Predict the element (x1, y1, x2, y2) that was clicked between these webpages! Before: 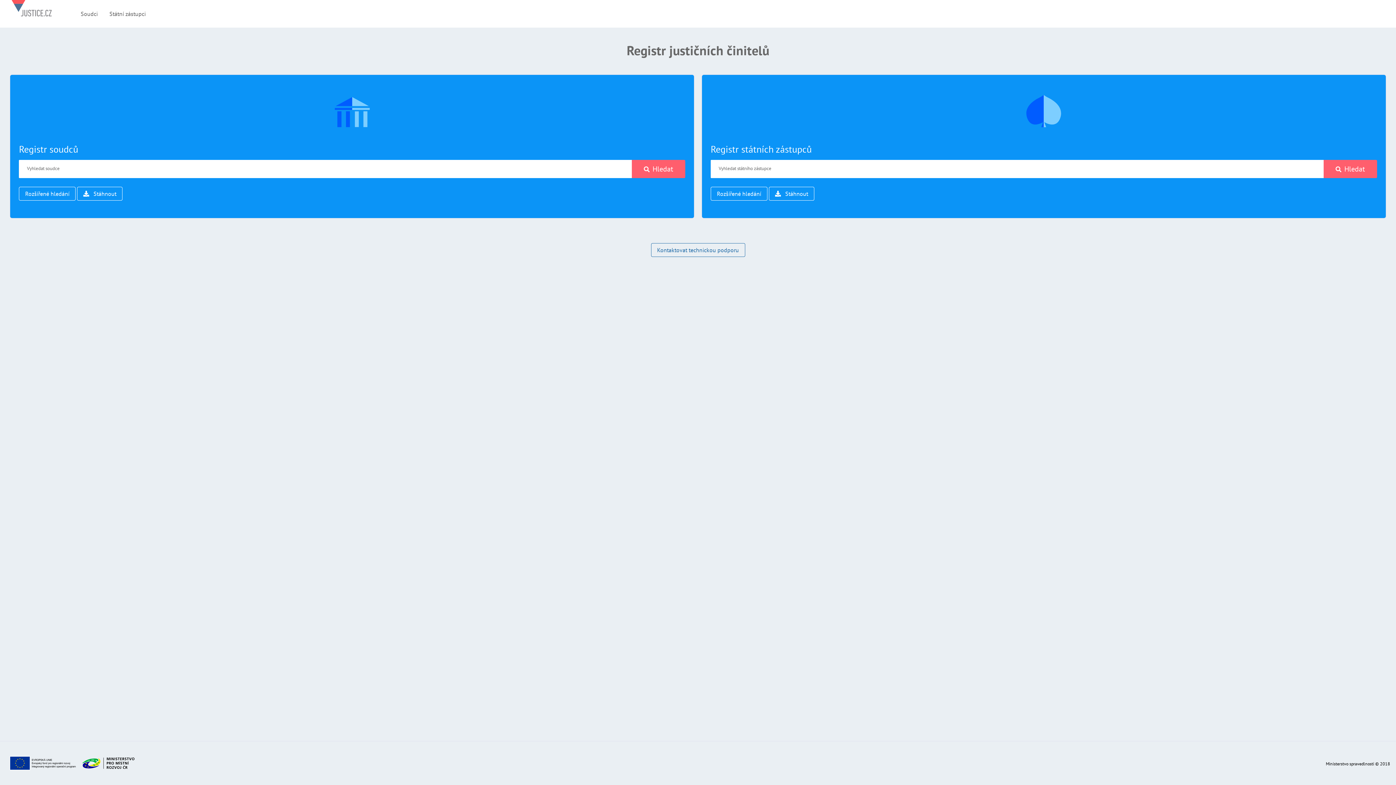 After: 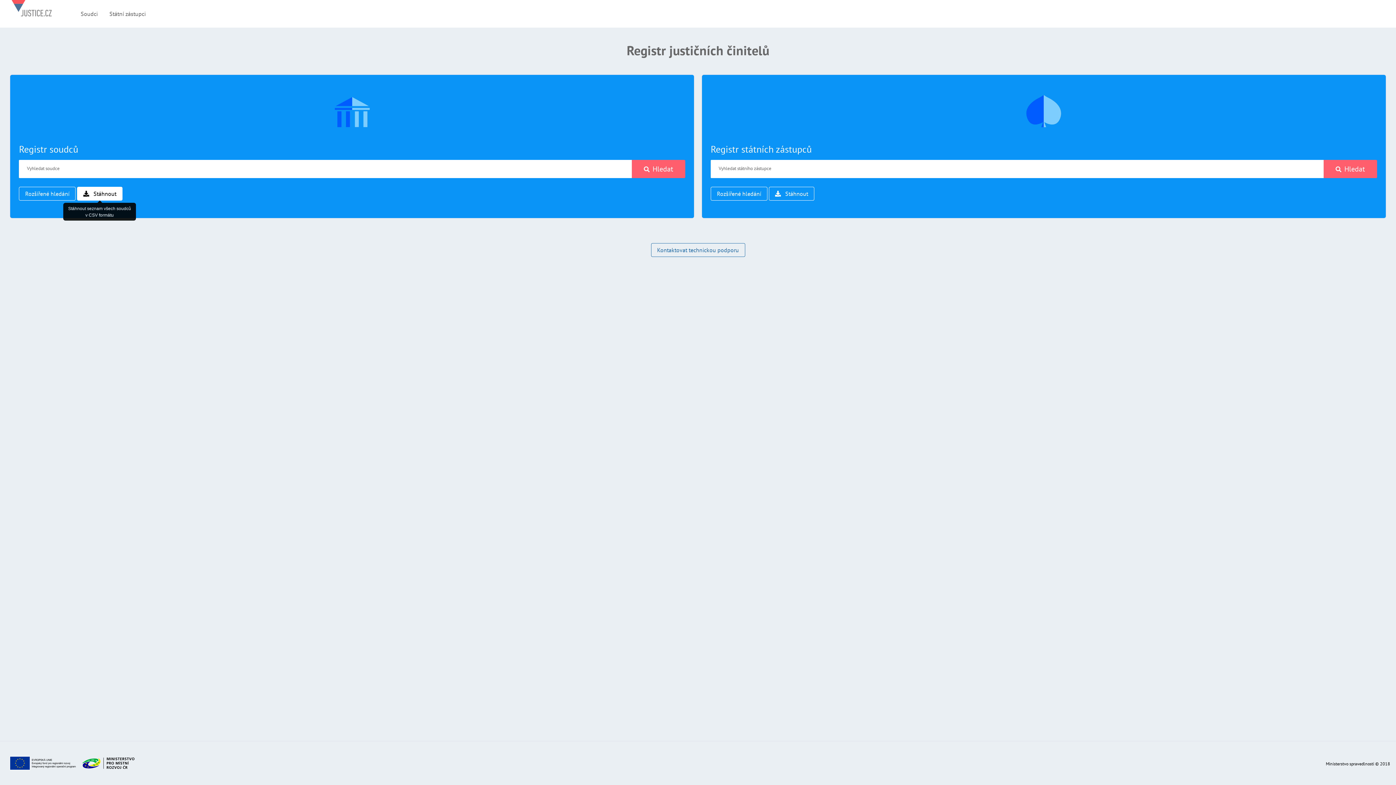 Action: label:  Stáhnout bbox: (77, 186, 122, 200)